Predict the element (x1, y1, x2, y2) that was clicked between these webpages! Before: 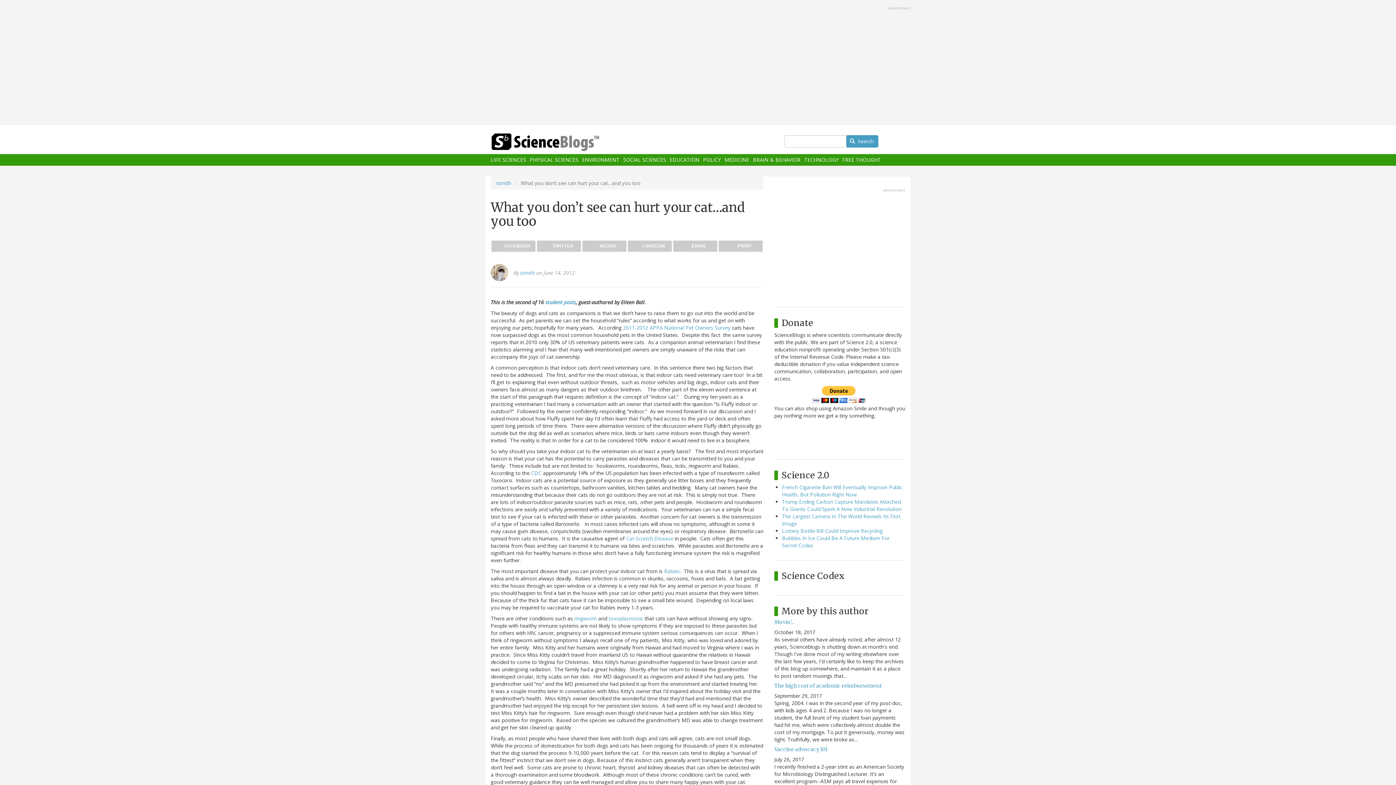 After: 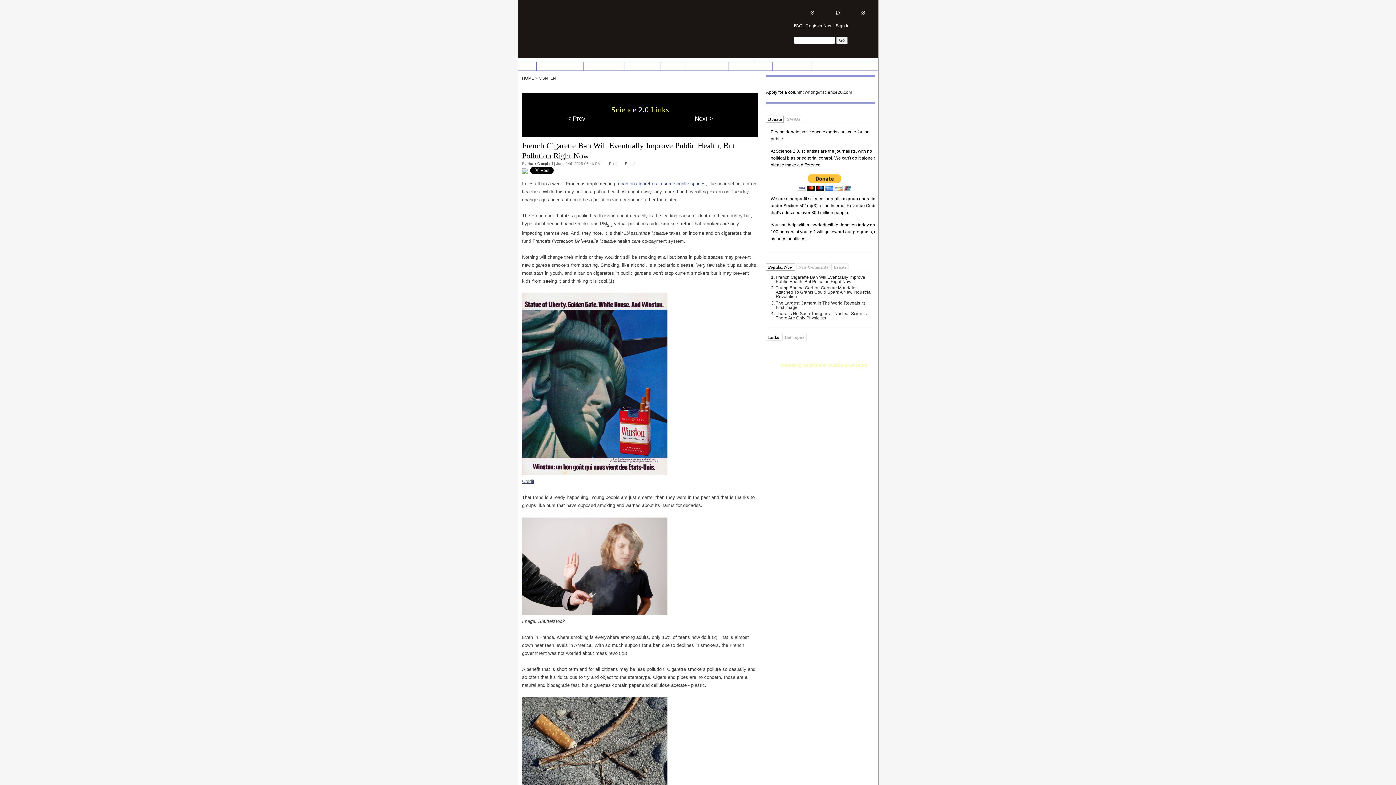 Action: label: French Cigarette Ban Will Eventually Improve Public Health, But Pollution Right Now bbox: (782, 483, 902, 498)